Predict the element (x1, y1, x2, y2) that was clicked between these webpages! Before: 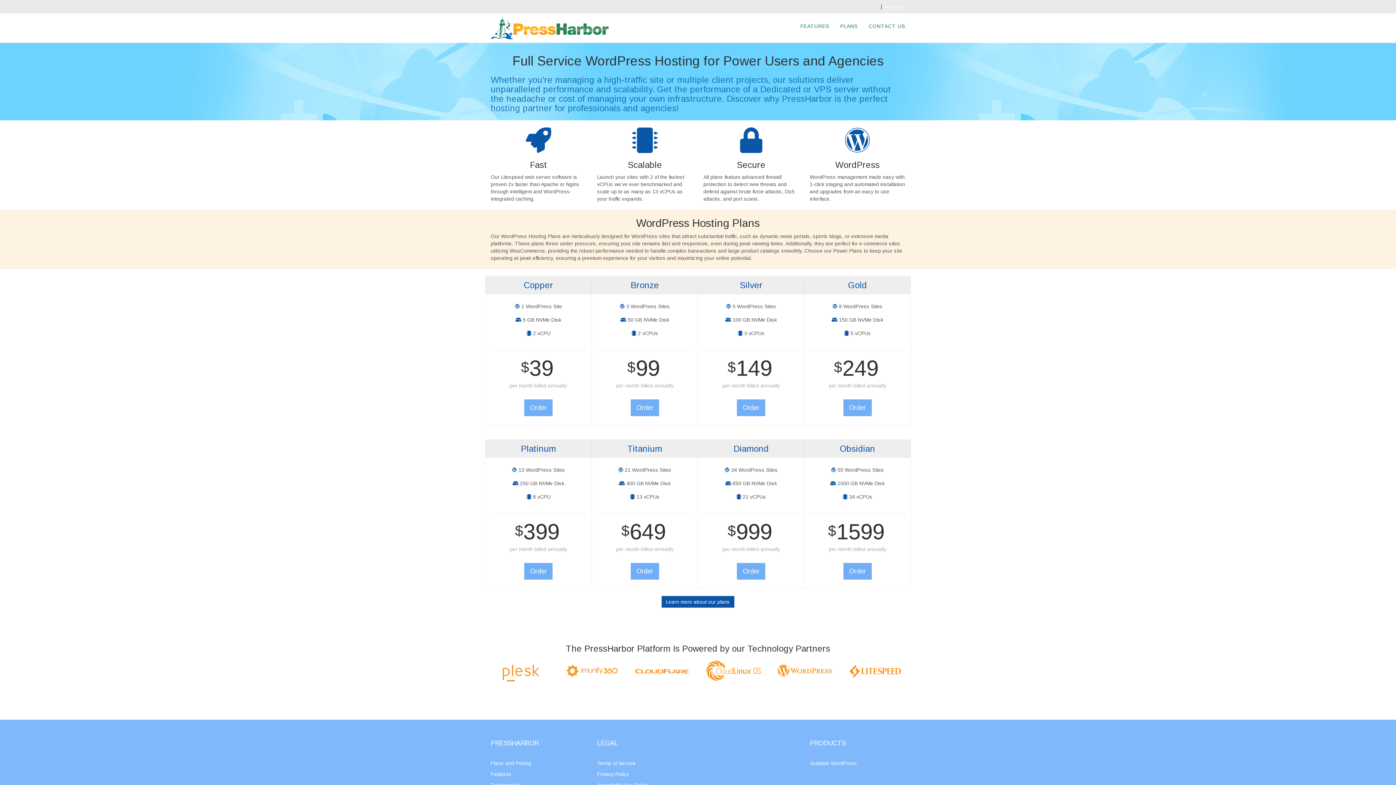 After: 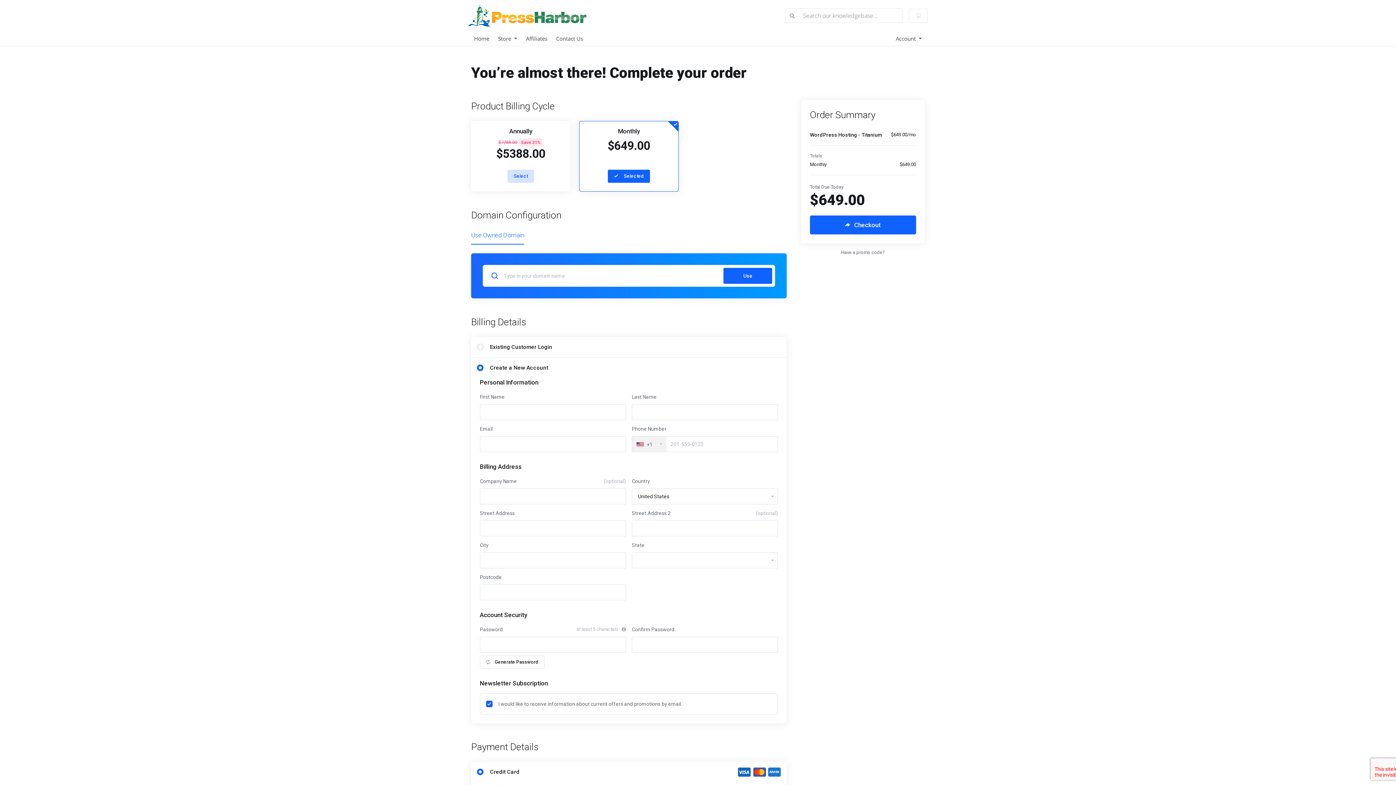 Action: bbox: (630, 563, 659, 580) label: Order